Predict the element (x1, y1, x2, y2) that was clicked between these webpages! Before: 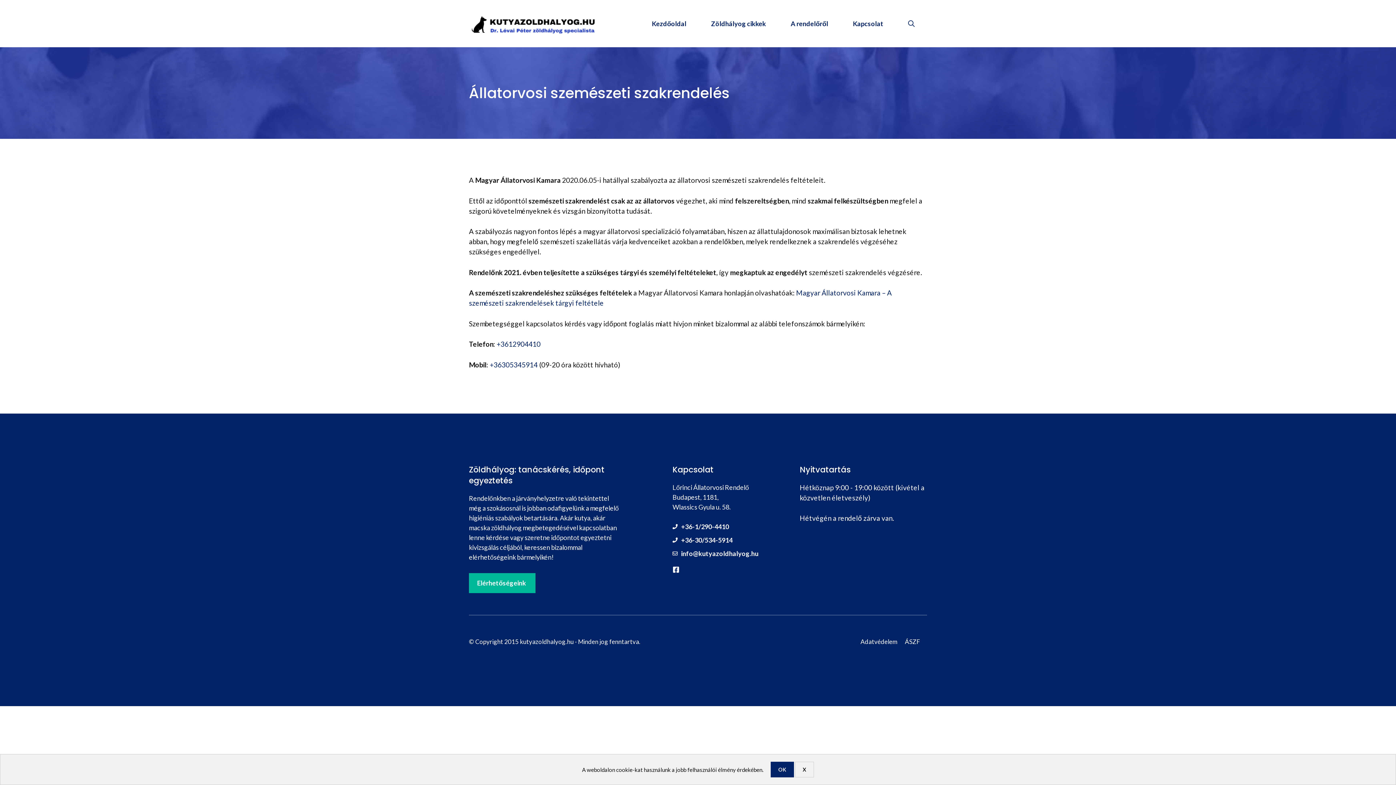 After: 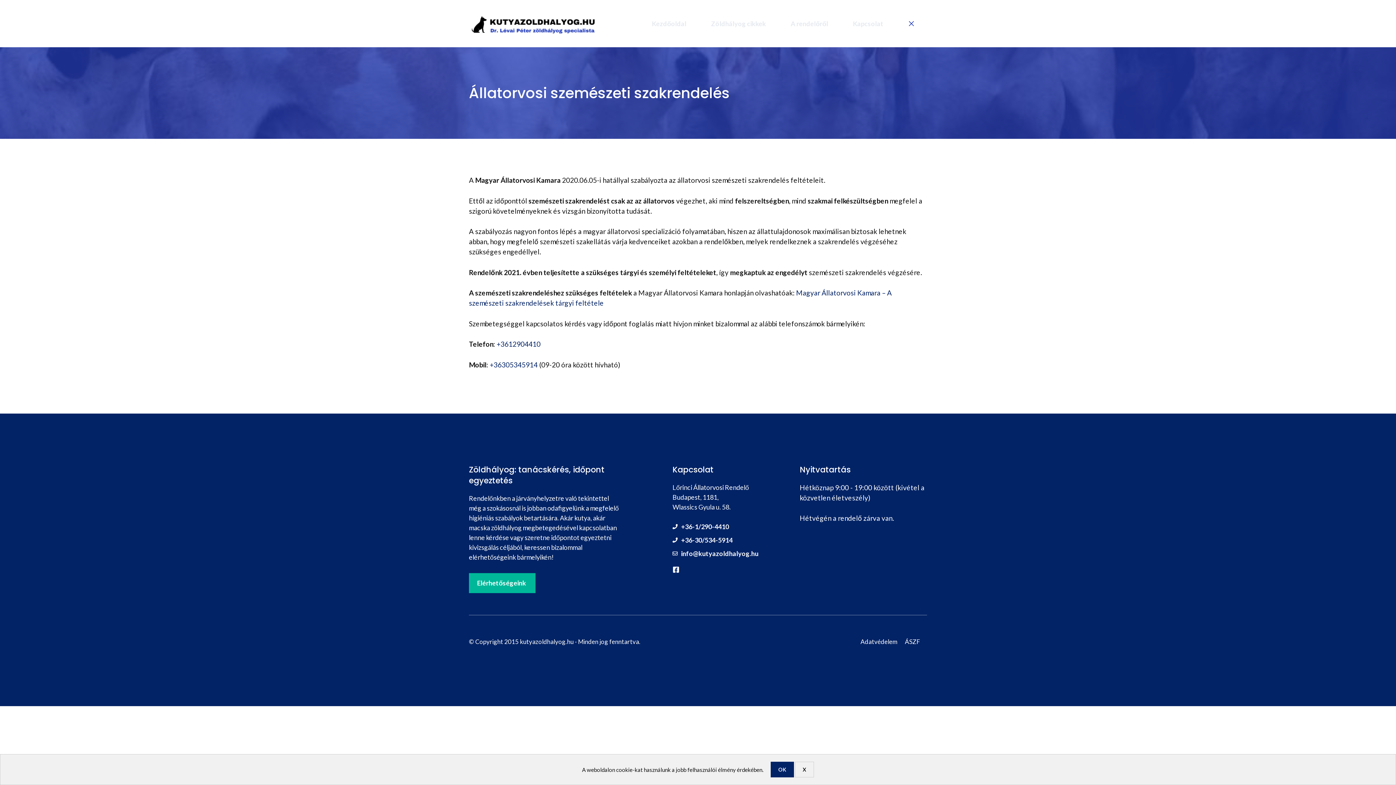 Action: label: Keresősáv megnyitása bbox: (896, 14, 927, 32)